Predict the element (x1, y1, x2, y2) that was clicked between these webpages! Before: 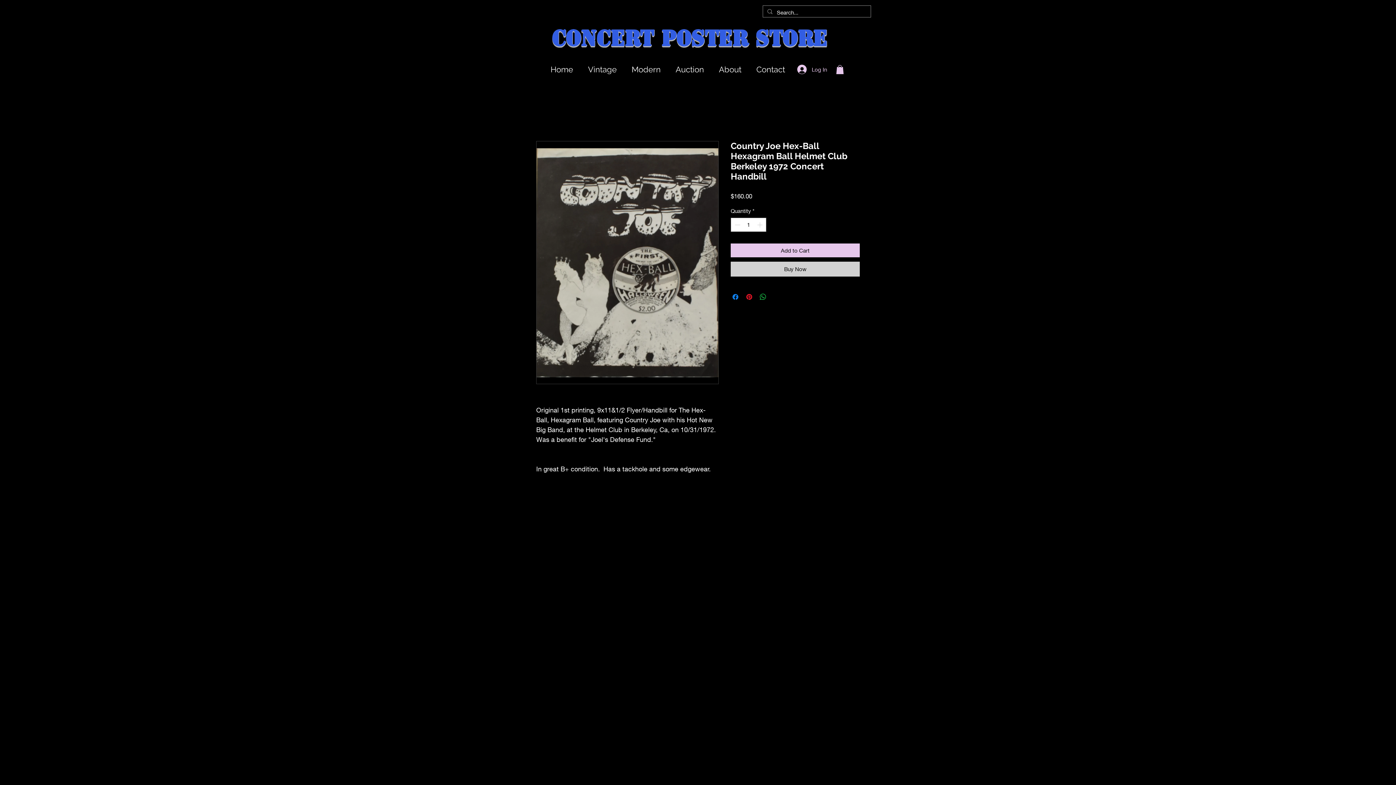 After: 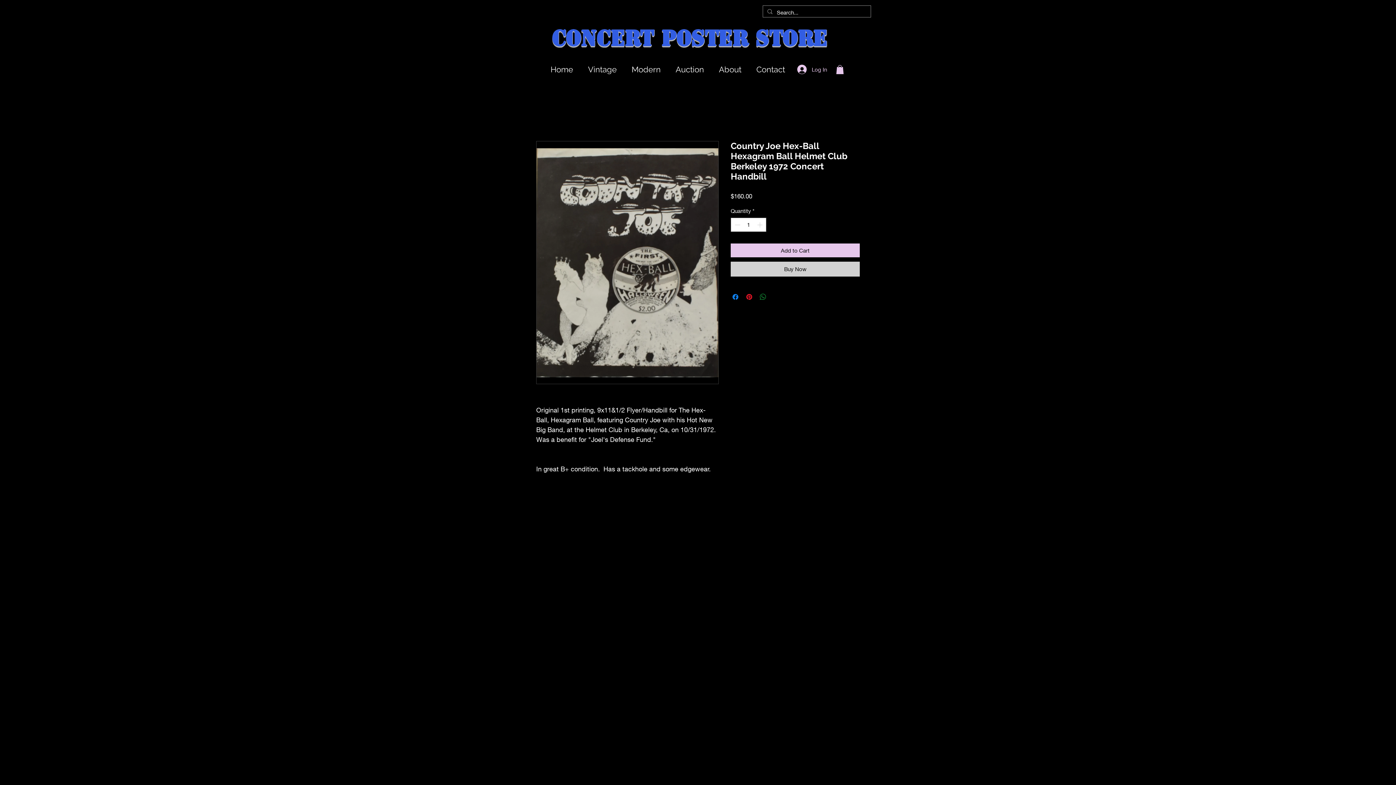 Action: bbox: (758, 292, 767, 301) label: Share on WhatsApp